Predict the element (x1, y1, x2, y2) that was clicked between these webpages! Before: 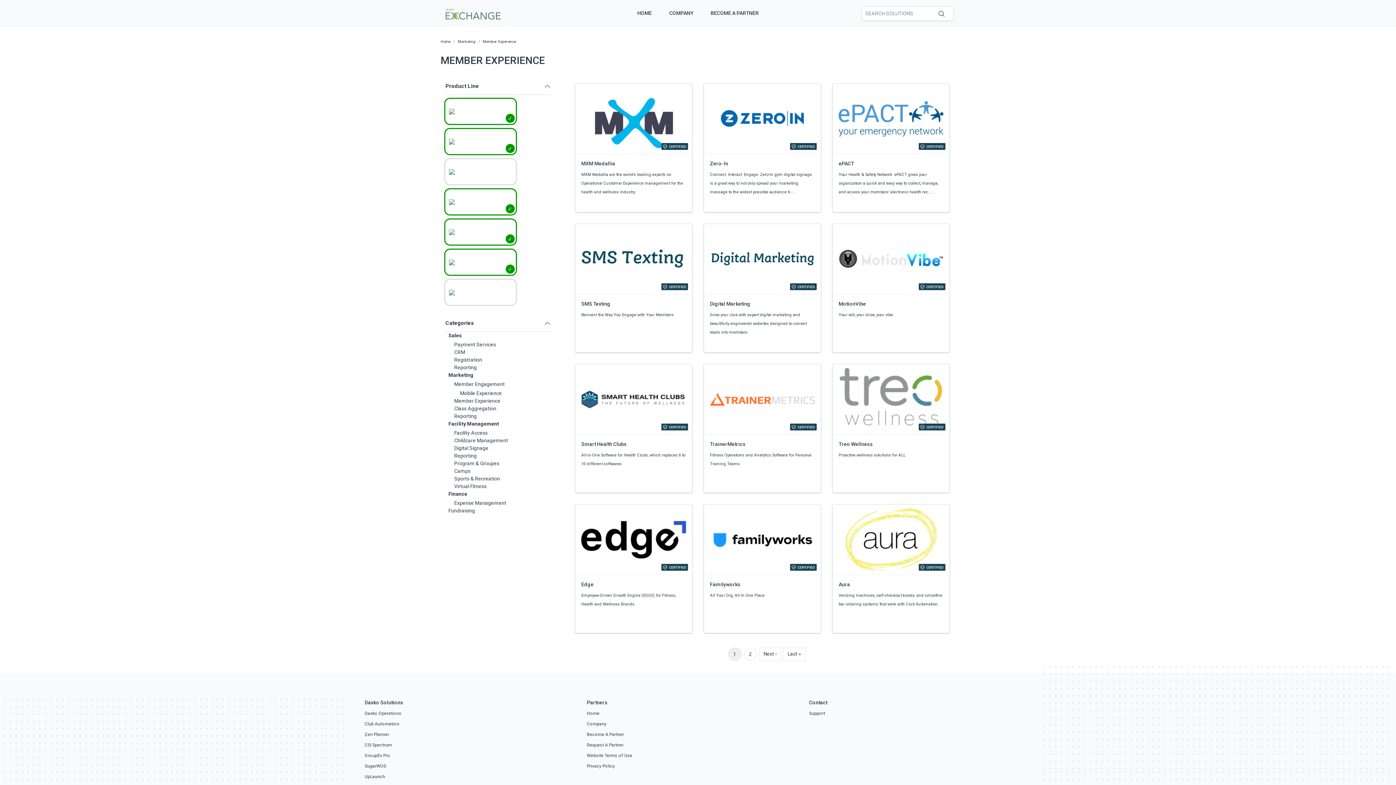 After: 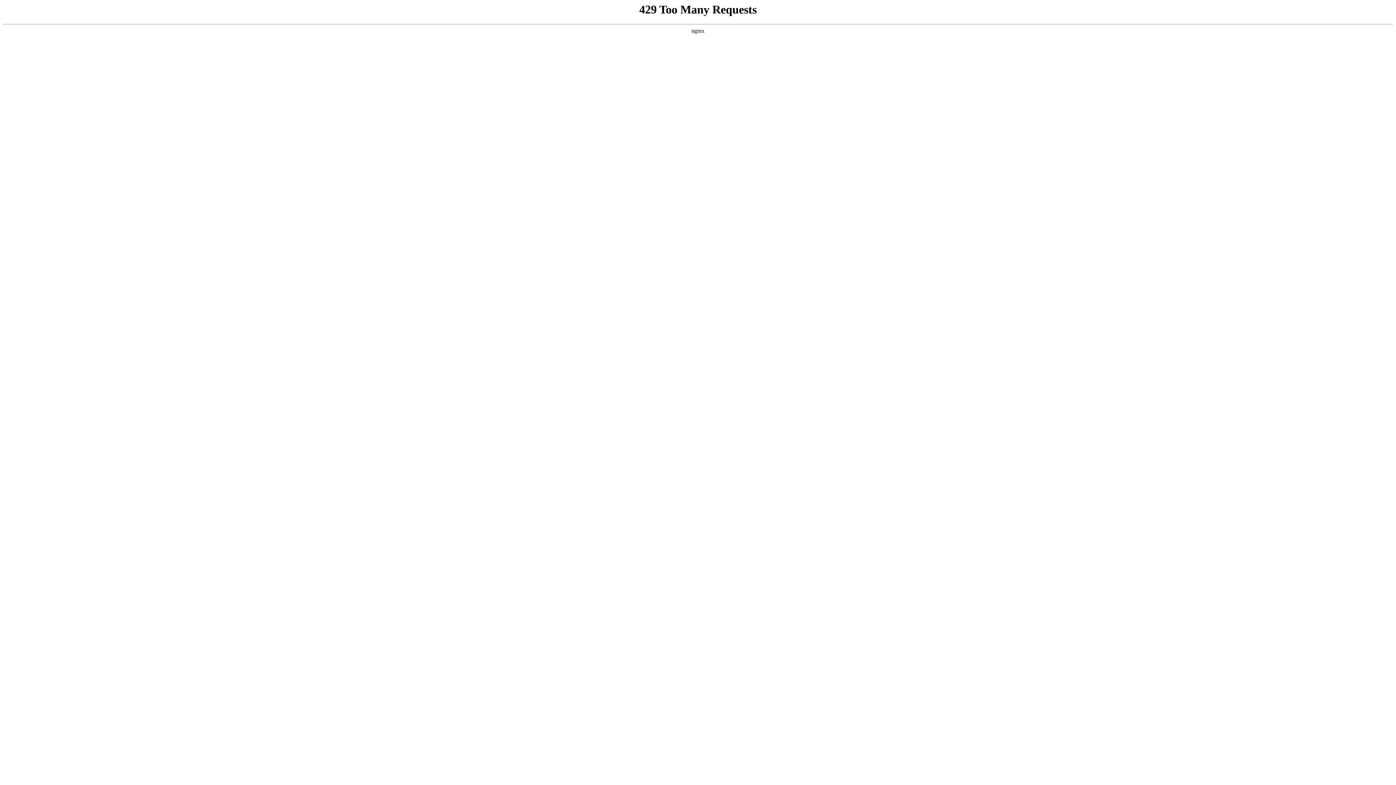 Action: label: SugarWOD bbox: (364, 764, 386, 769)